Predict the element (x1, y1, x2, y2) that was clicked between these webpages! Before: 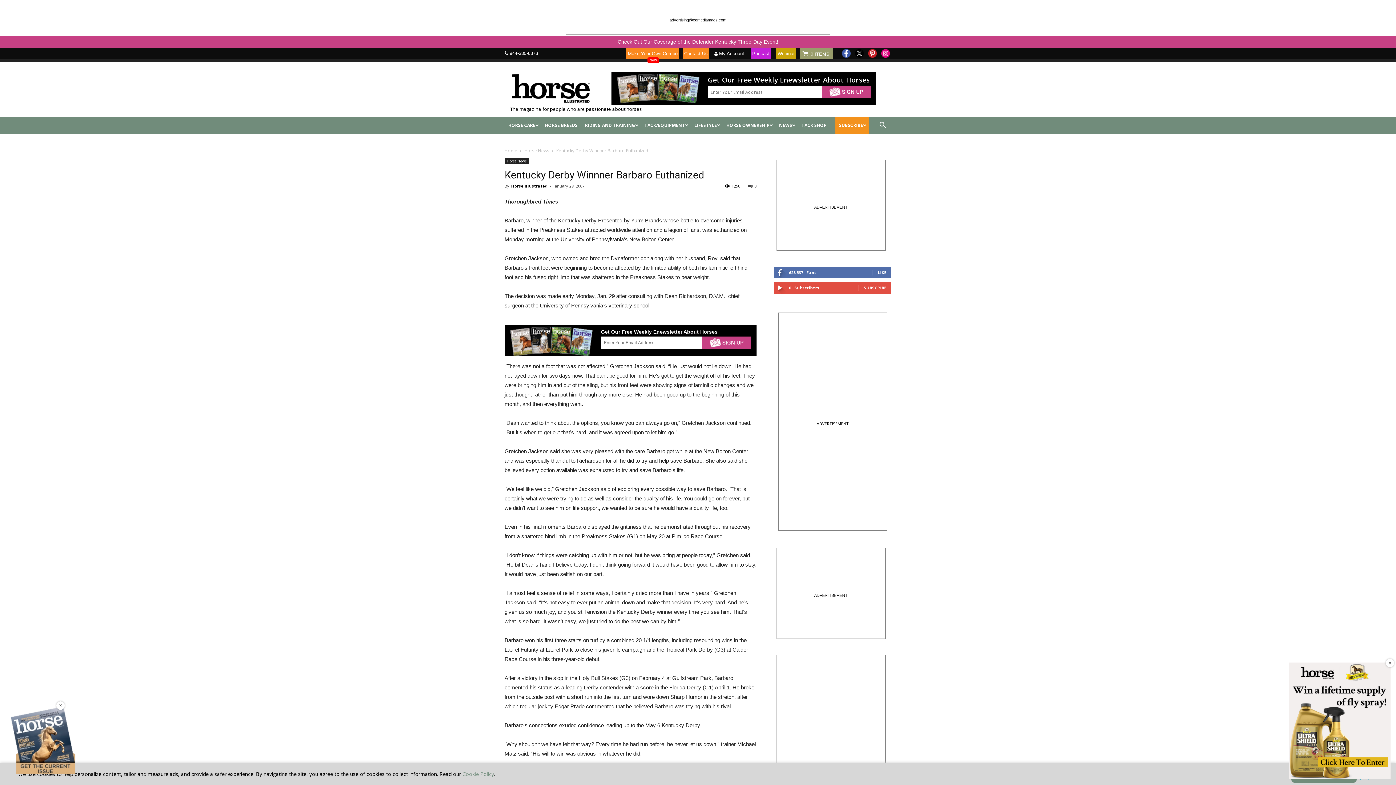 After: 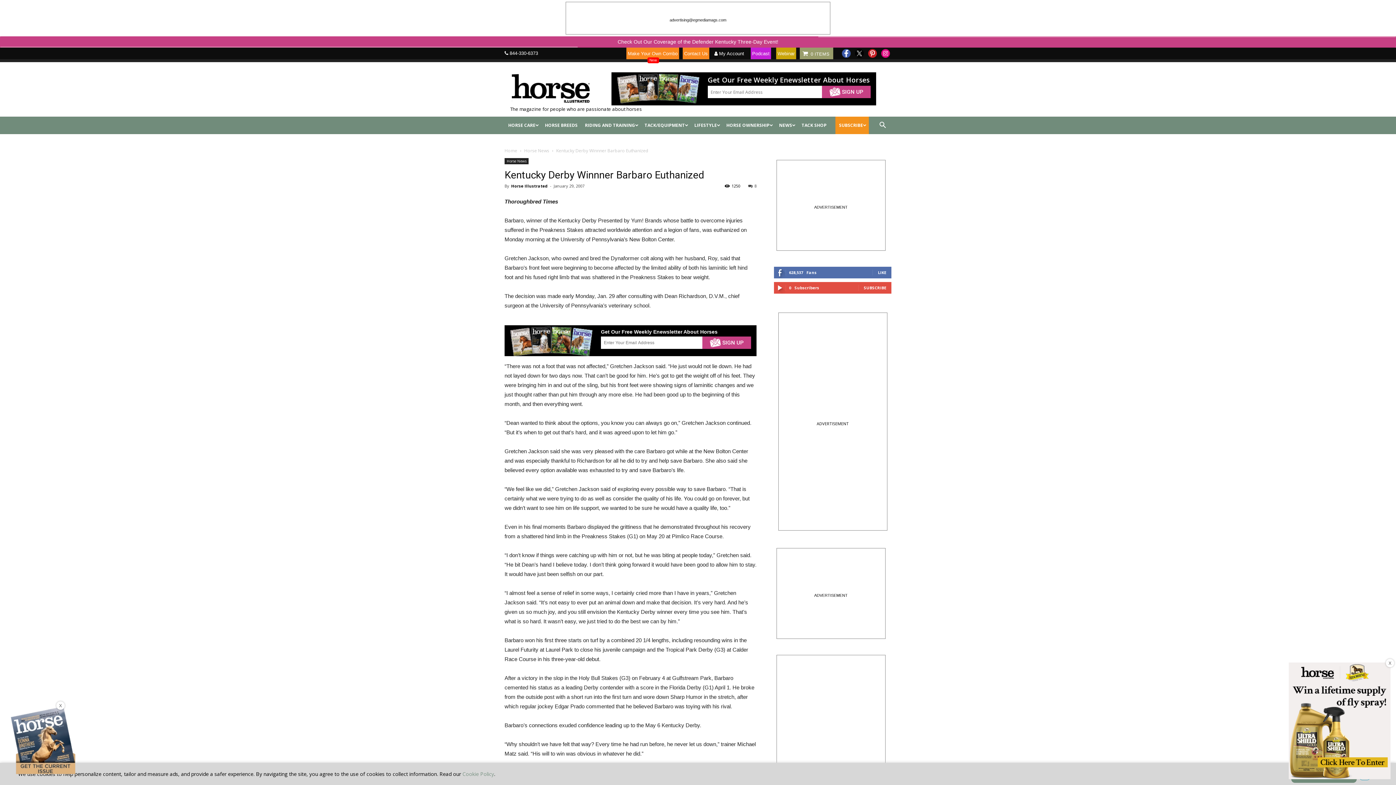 Action: bbox: (842, 53, 850, 59)